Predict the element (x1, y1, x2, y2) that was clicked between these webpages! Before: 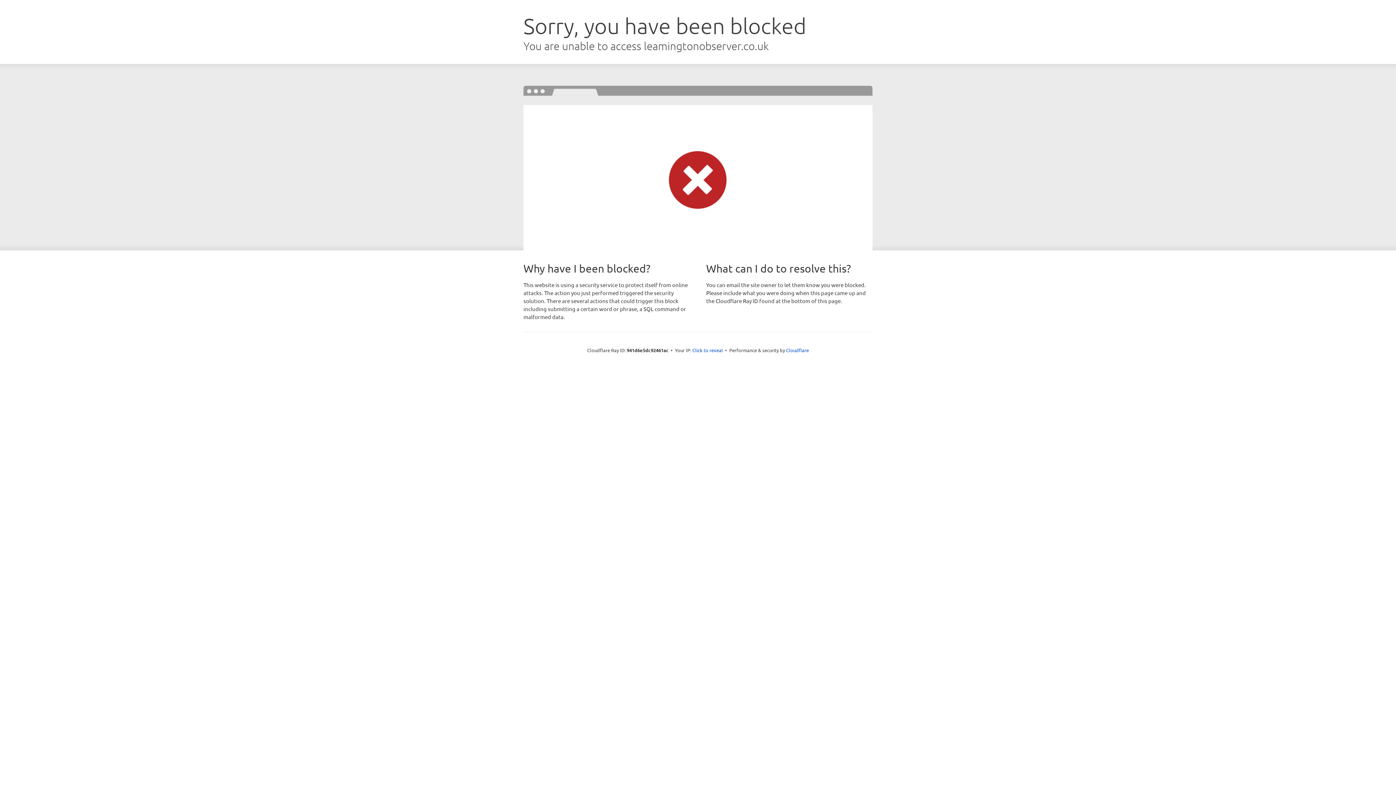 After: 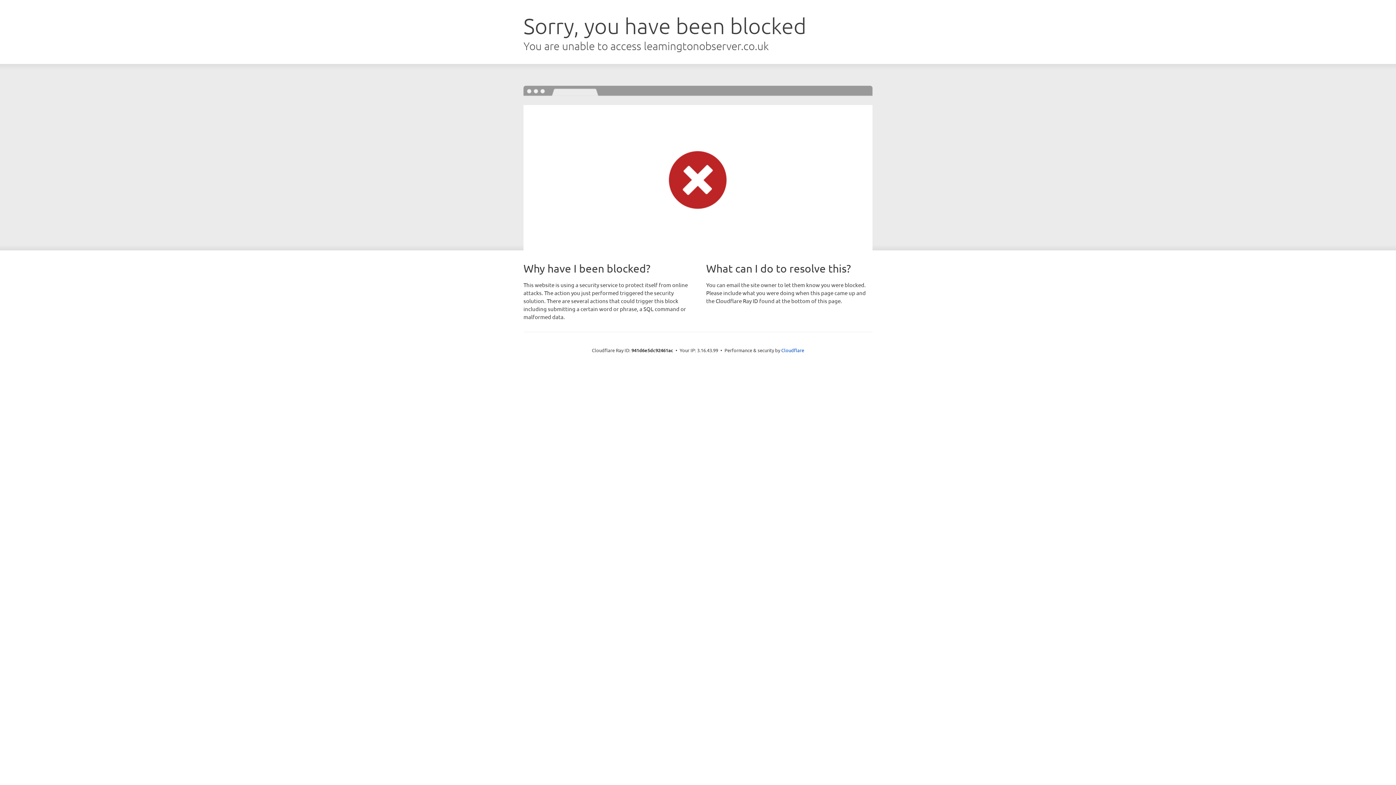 Action: bbox: (692, 346, 723, 353) label: Click to reveal